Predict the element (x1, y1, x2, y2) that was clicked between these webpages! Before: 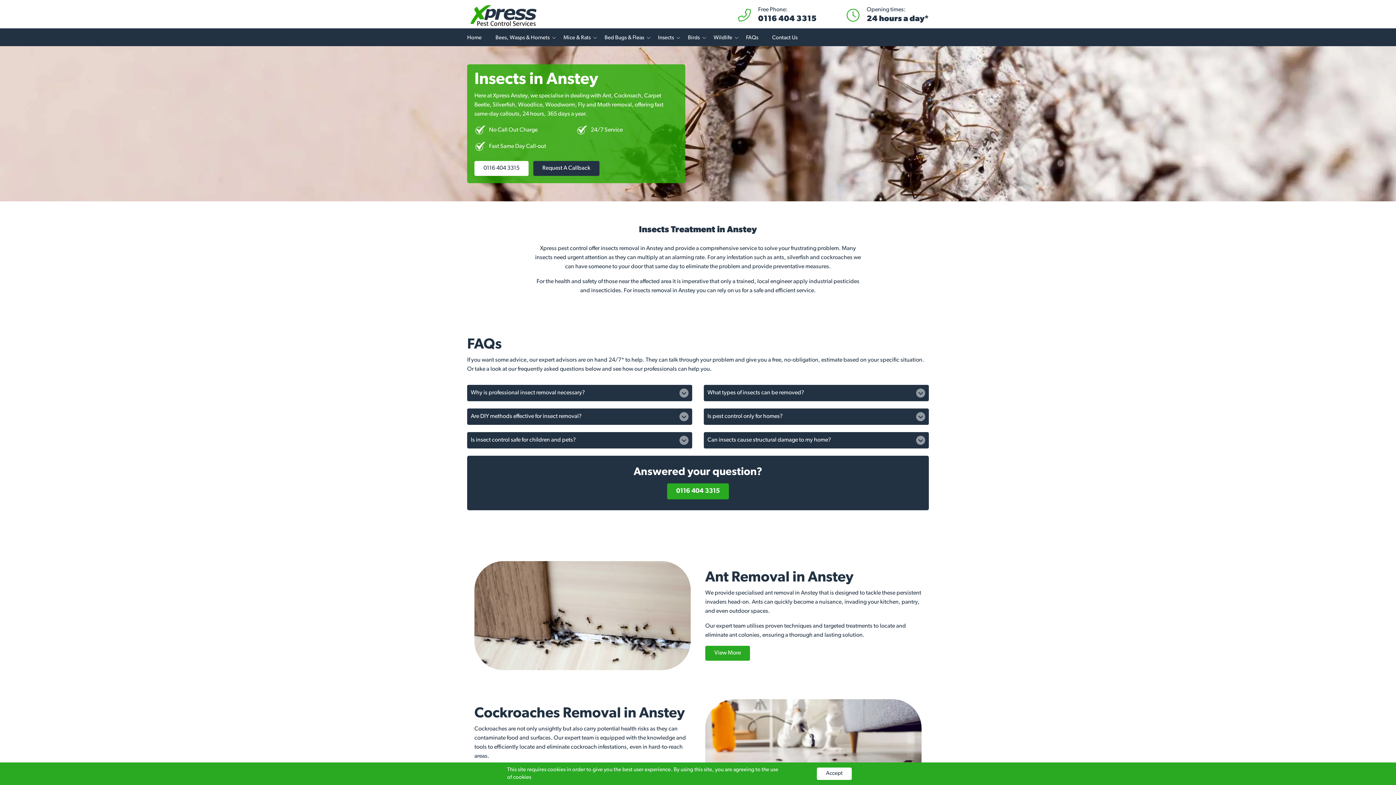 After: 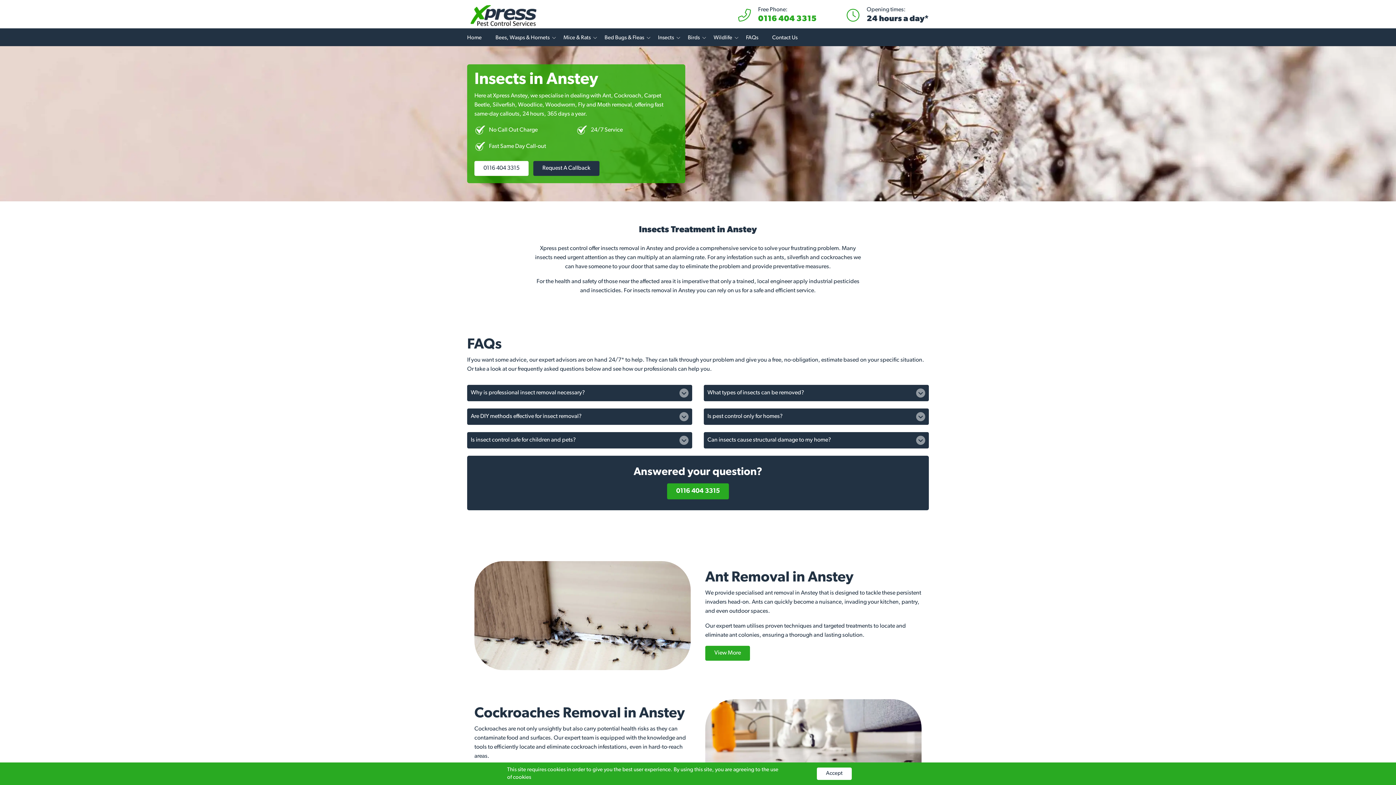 Action: bbox: (758, 14, 816, 23) label: 0116 404 3315